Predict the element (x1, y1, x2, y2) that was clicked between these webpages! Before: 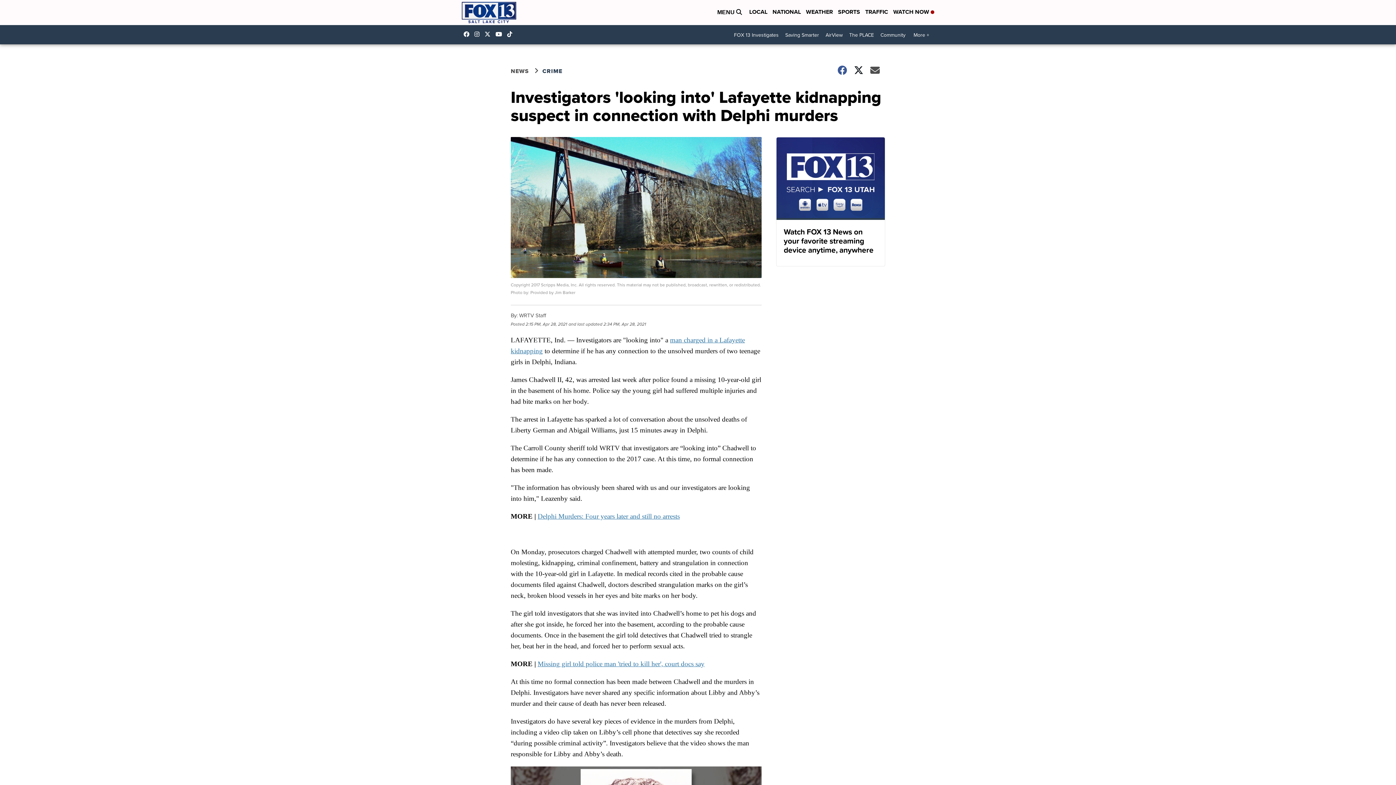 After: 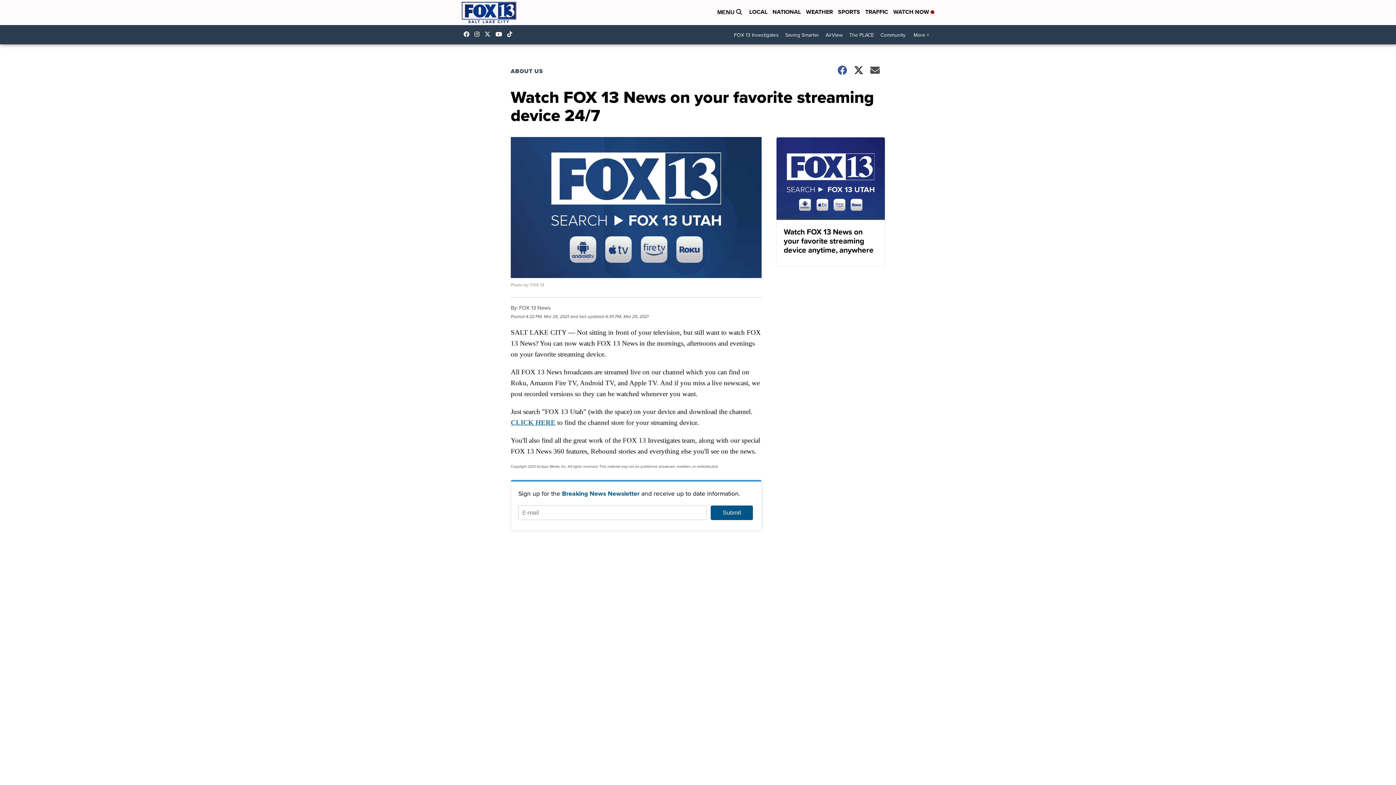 Action: label: Watch FOX 13 News on your favorite streaming device anytime, anywhere bbox: (776, 136, 885, 266)